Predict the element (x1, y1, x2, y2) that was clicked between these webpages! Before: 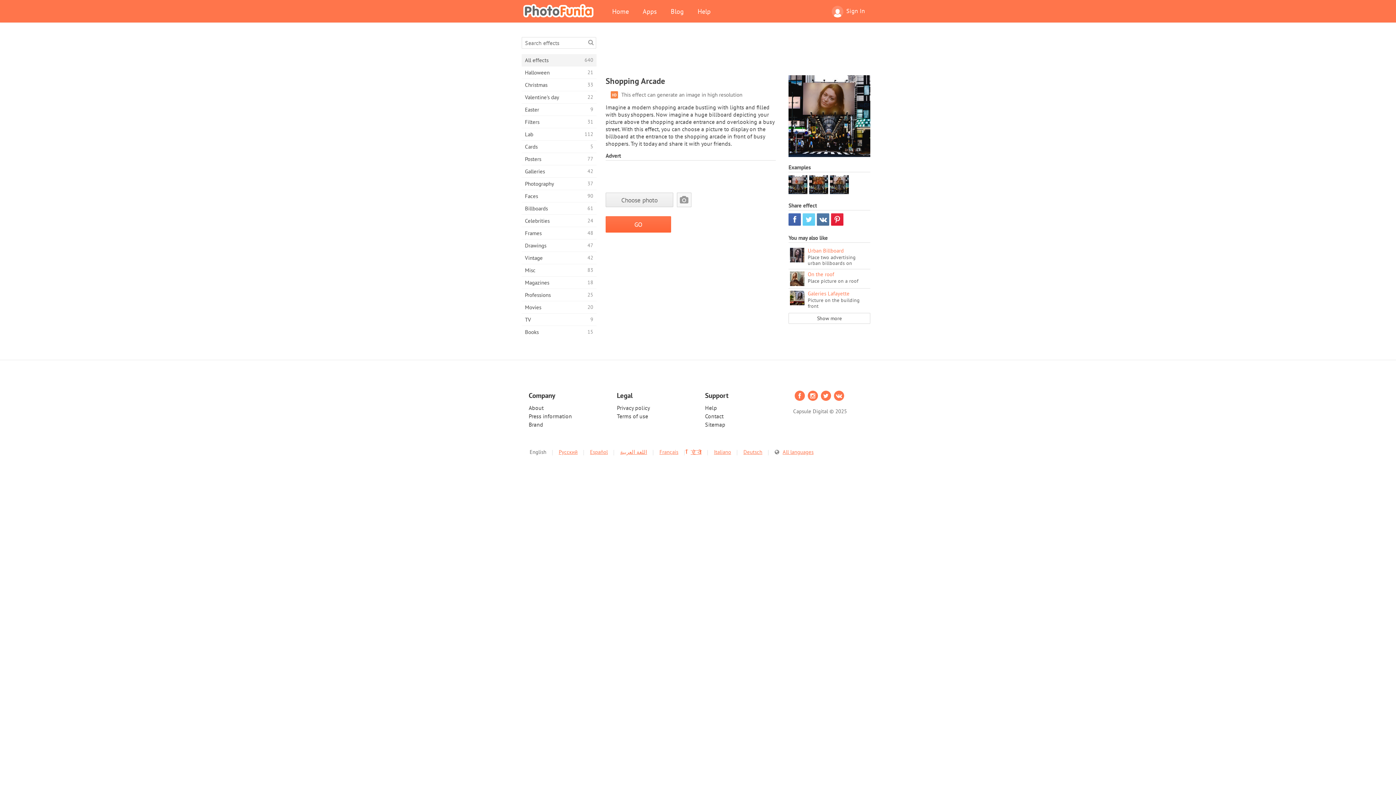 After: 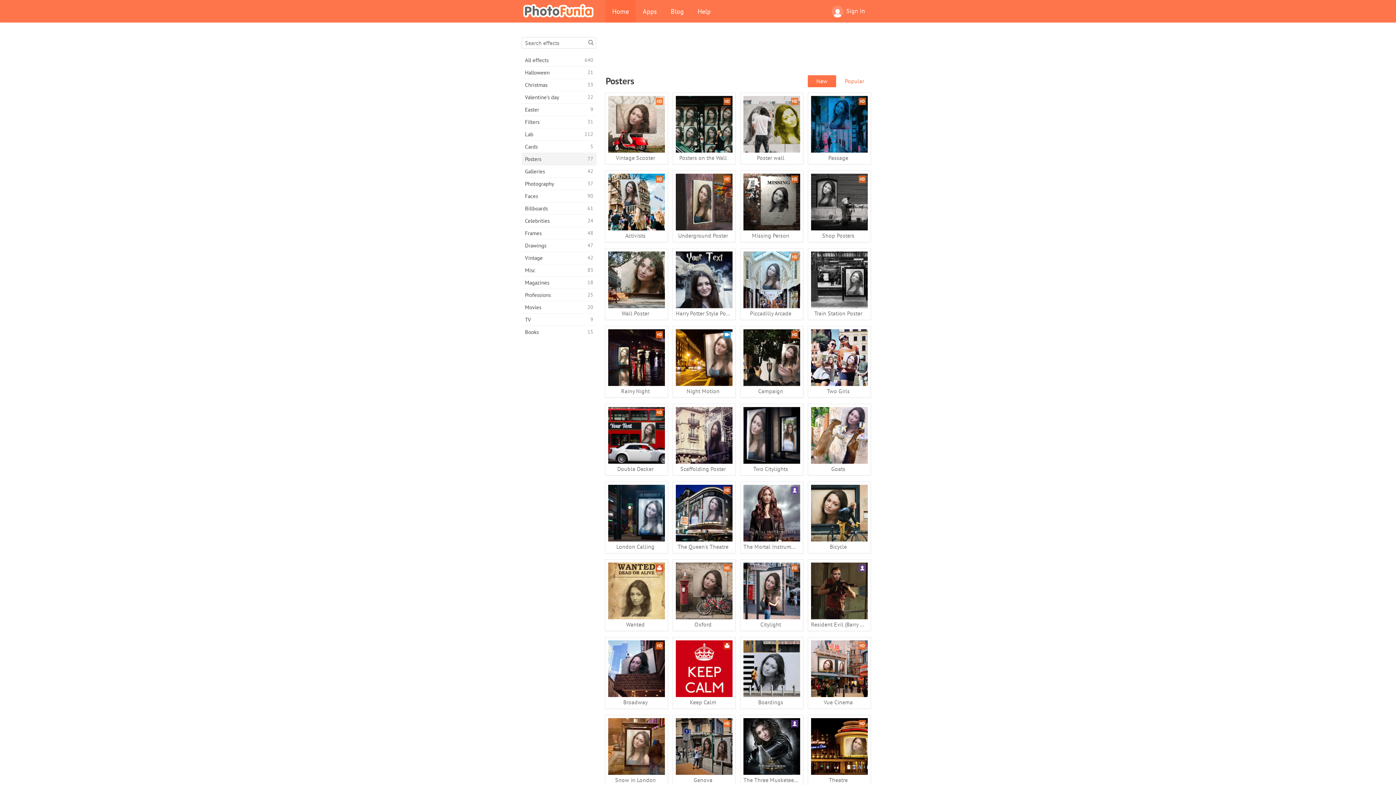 Action: label: Posters
77 bbox: (521, 153, 596, 165)